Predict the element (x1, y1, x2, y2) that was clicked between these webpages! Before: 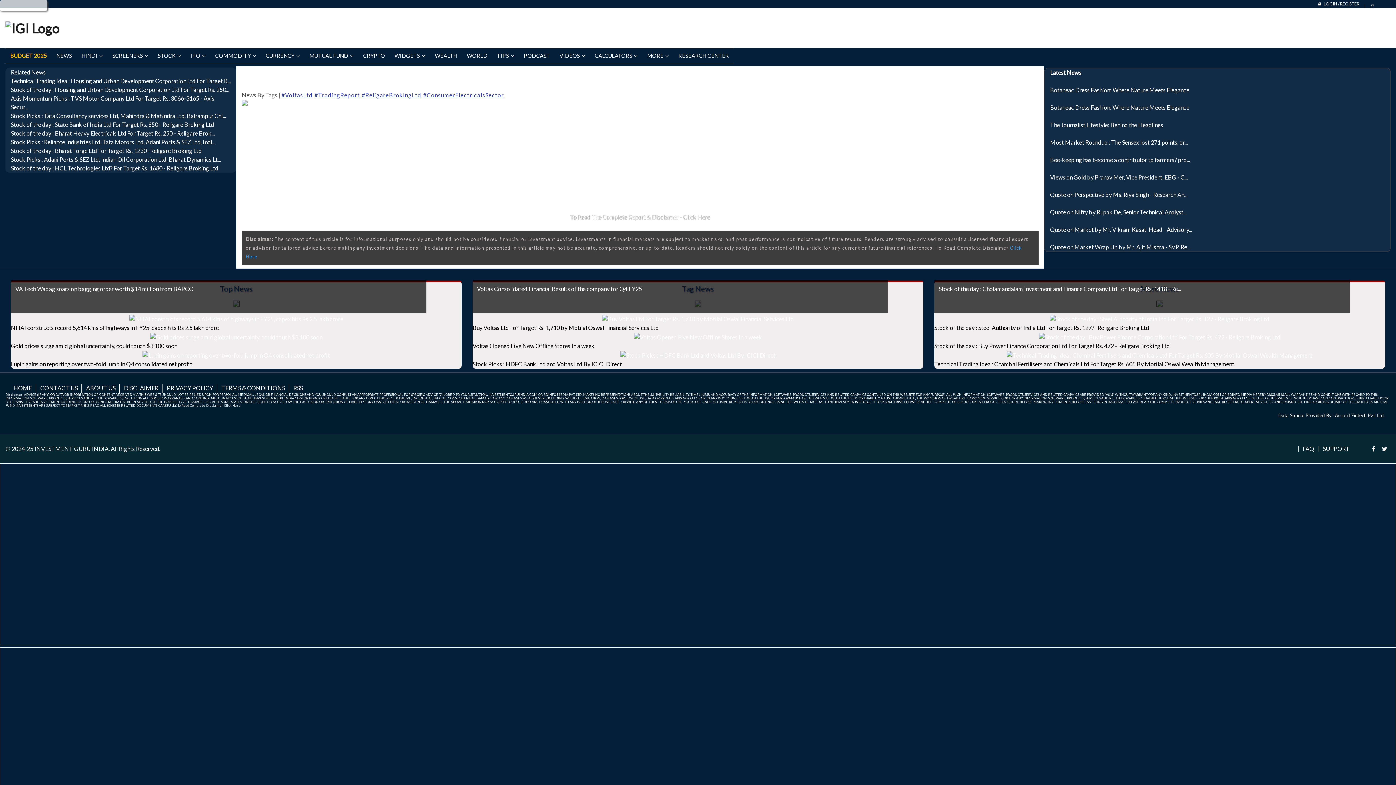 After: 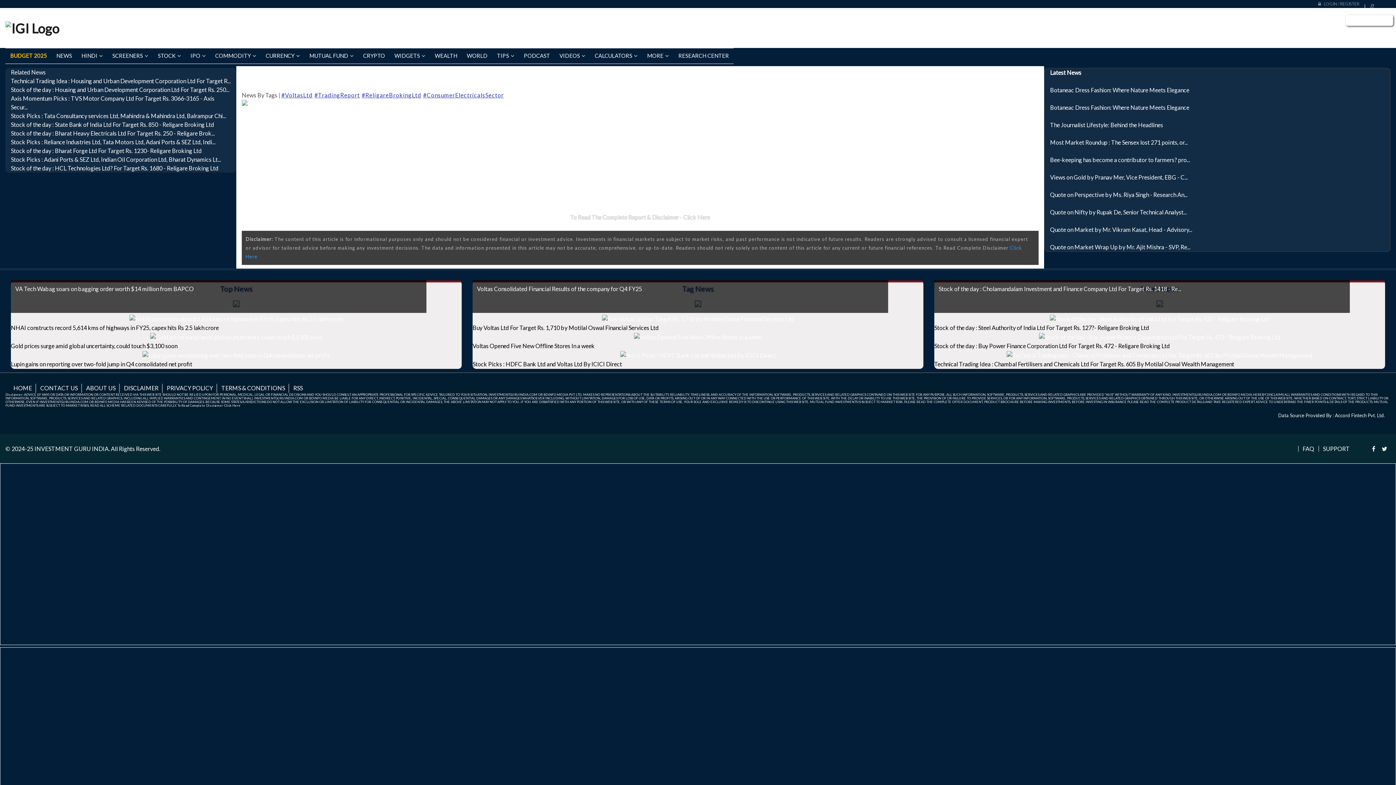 Action: bbox: (1318, 1, 1359, 6) label:  LOGIN / REGISTER